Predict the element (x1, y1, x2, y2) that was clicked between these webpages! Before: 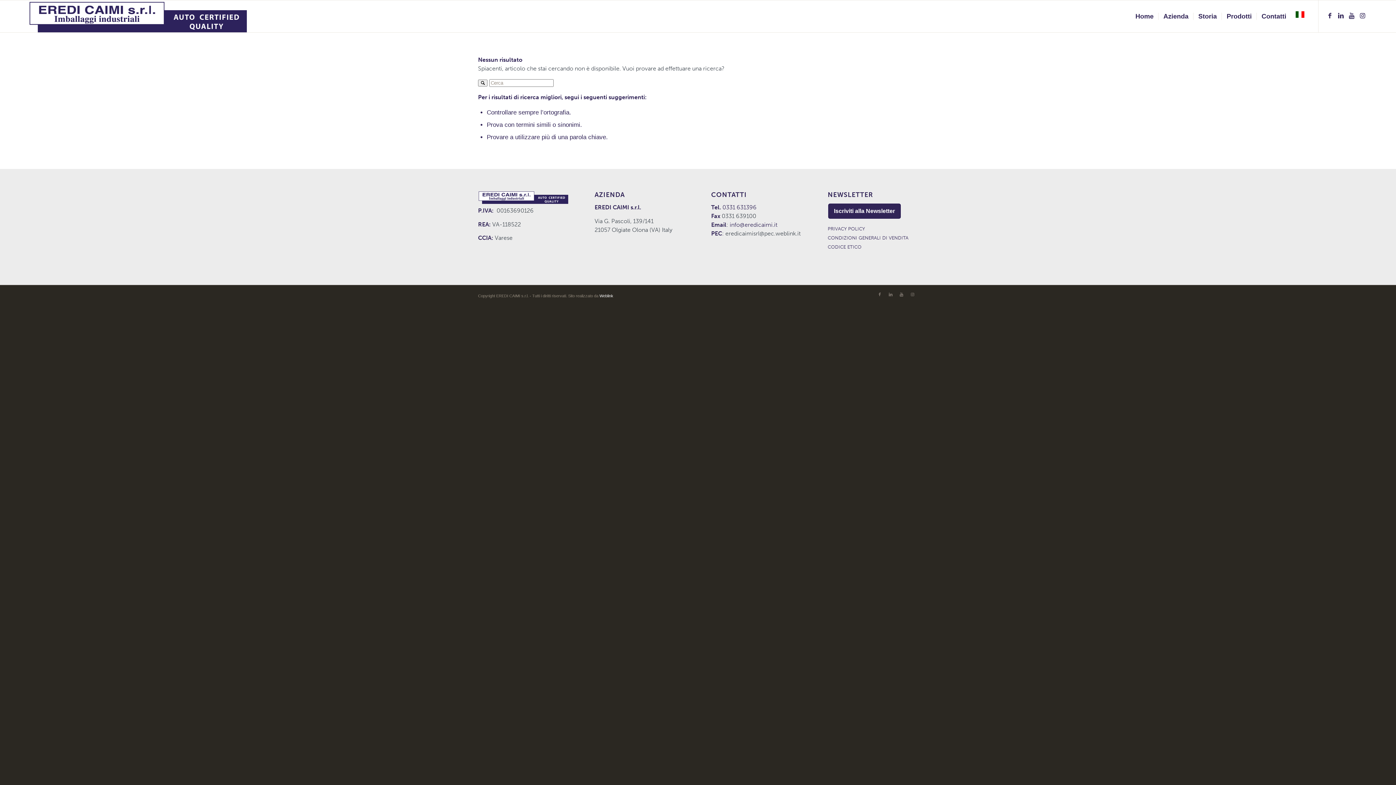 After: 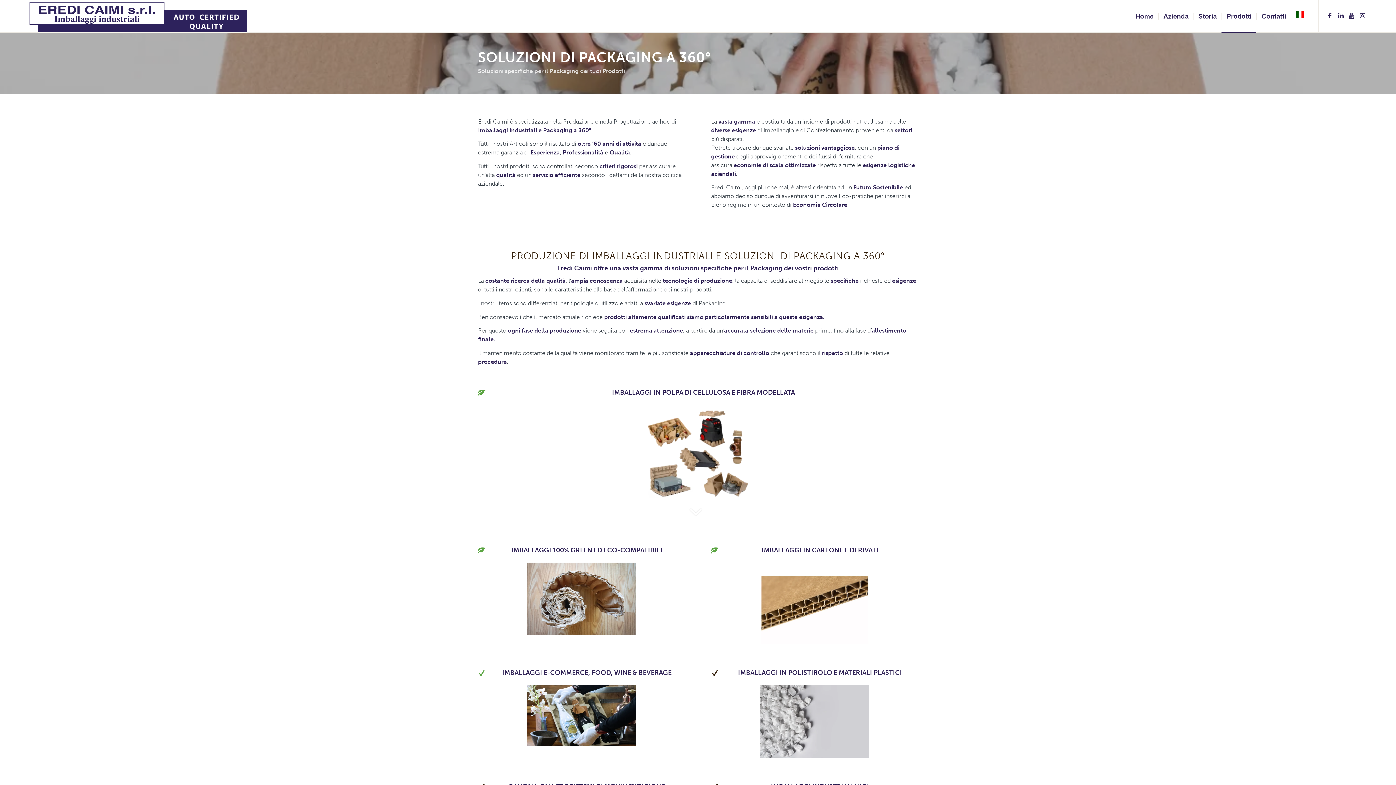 Action: label: Prodotti bbox: (1221, 0, 1256, 32)